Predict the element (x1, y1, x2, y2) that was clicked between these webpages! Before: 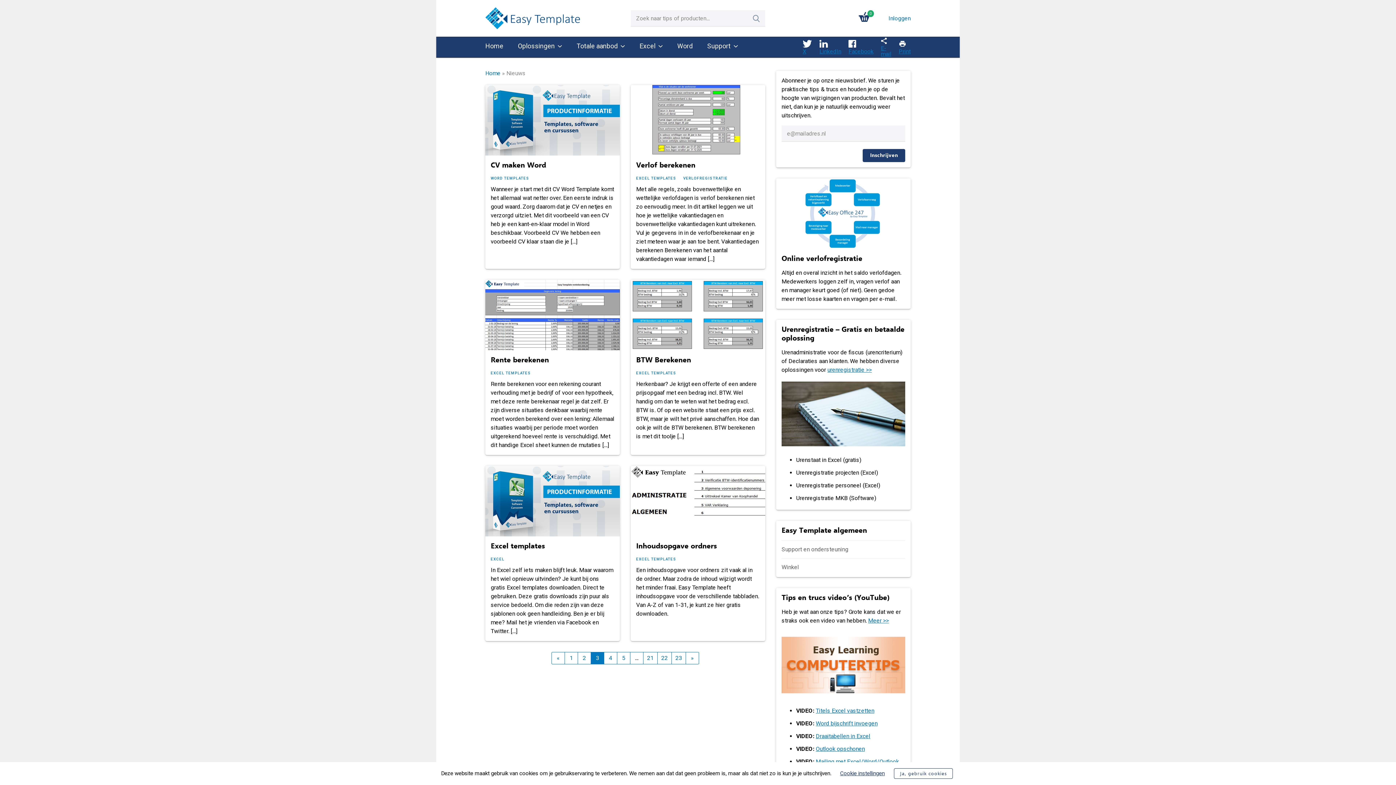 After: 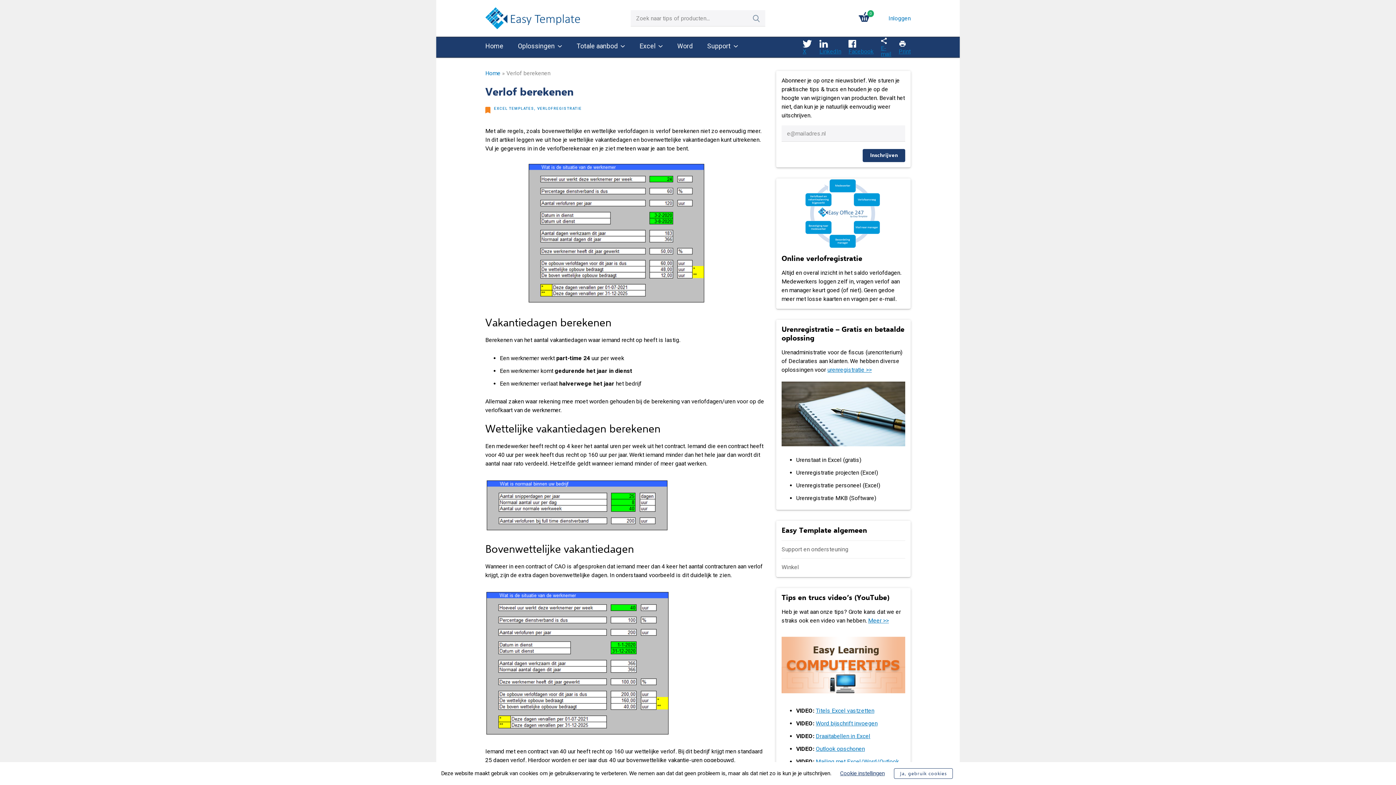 Action: bbox: (636, 185, 760, 263) label: Met alle regels, zoals bovenwettelijke en wettelijke verlofdagen is verlof berekenen niet zo eenvoudig meer. In dit artikel leggen we uit hoe je wettelijke vakantiedagen en bovenwettelijke vakantiedagen kunt uitrekenen. Vul je gegevens in in de verlofberekenaar en je ziet meteen waar je aan toe bent. Vakantiedagen berekenen Berekenen van het aantal vakantiedagen waar iemand […]